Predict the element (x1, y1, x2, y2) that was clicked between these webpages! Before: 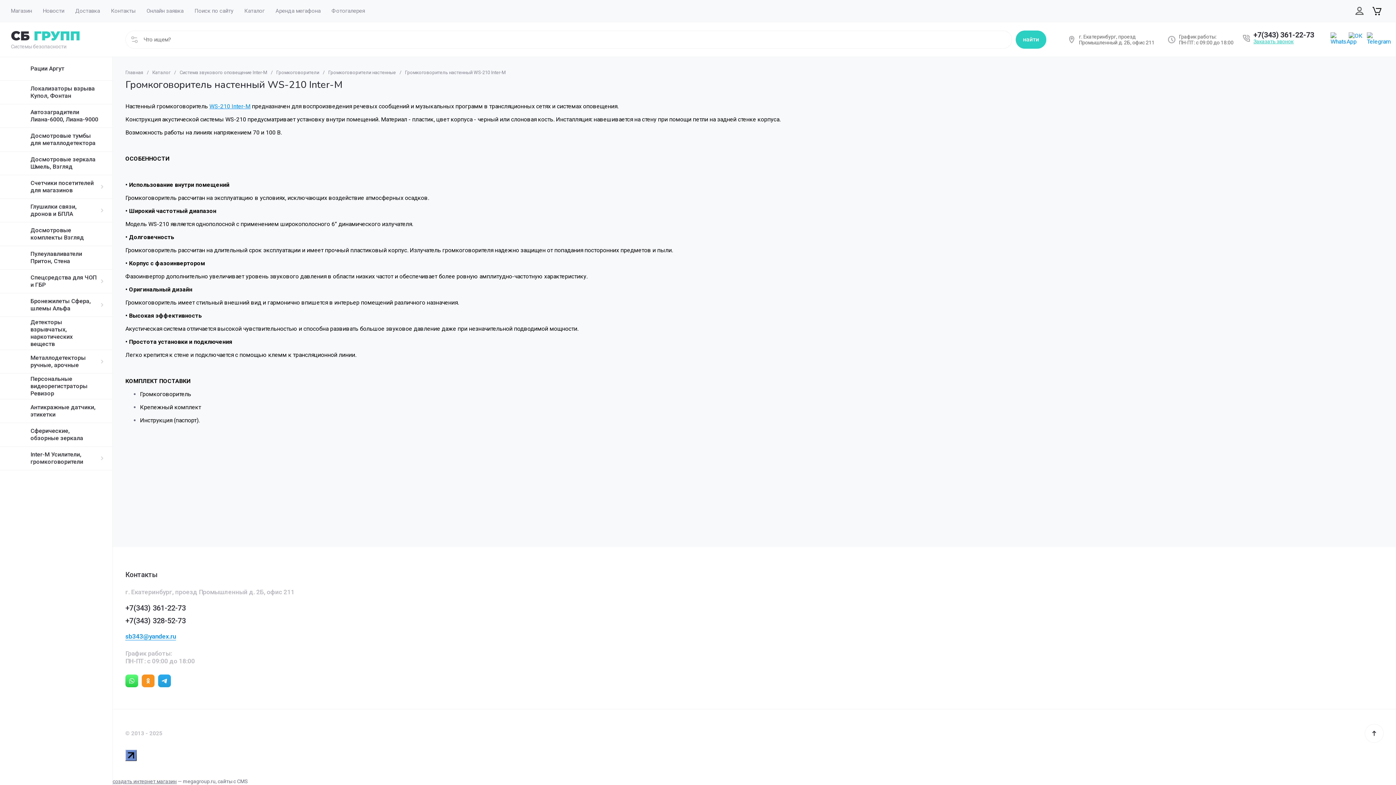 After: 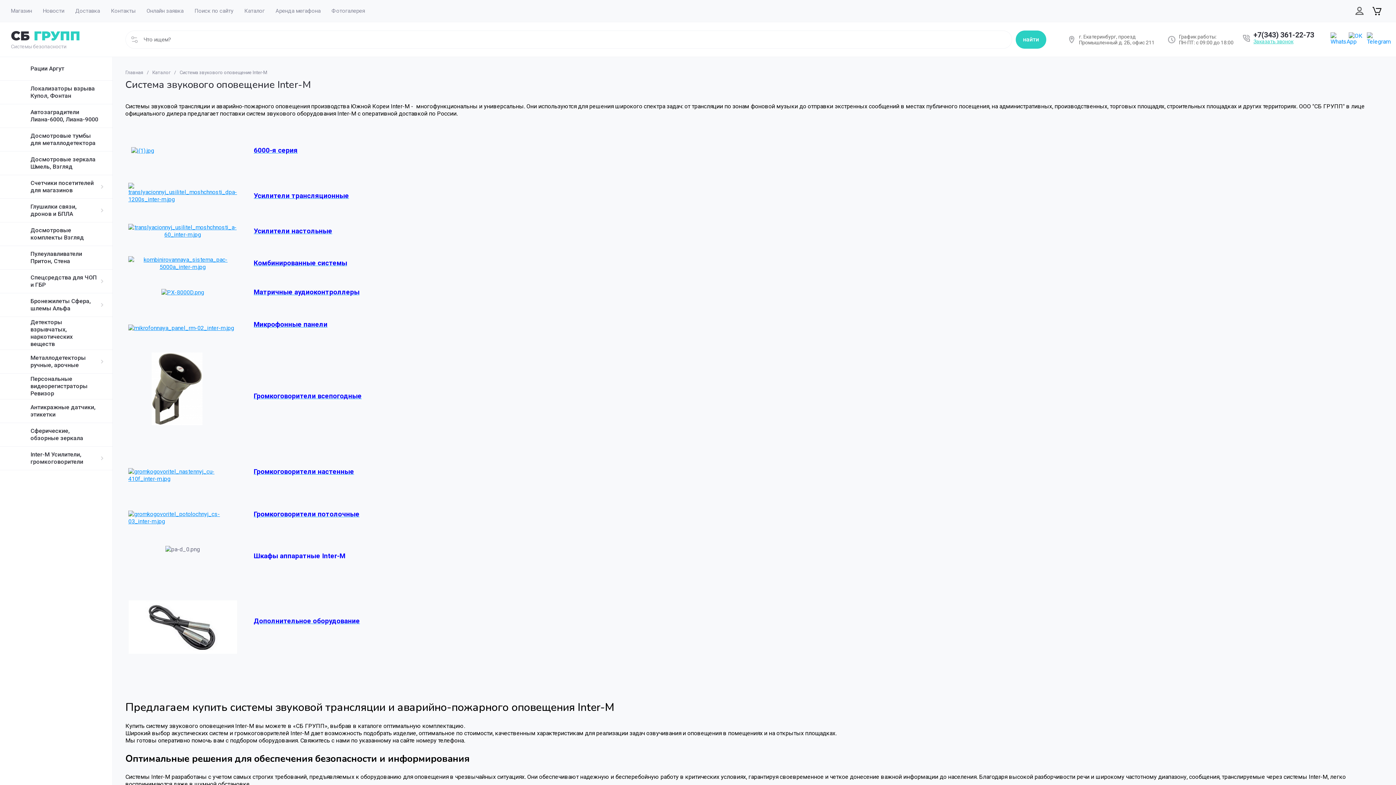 Action: bbox: (179, 69, 267, 76) label: Система звукового оповещение Inter-M